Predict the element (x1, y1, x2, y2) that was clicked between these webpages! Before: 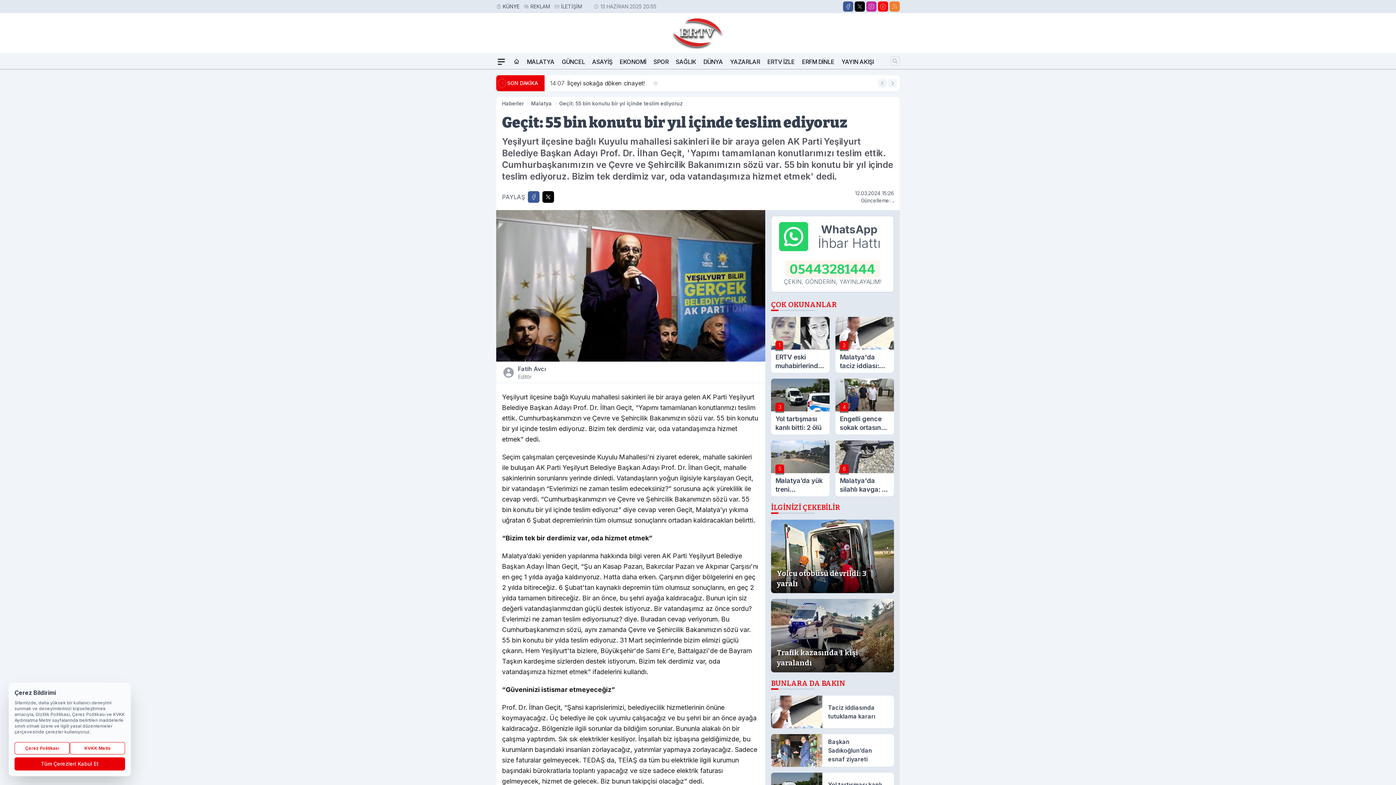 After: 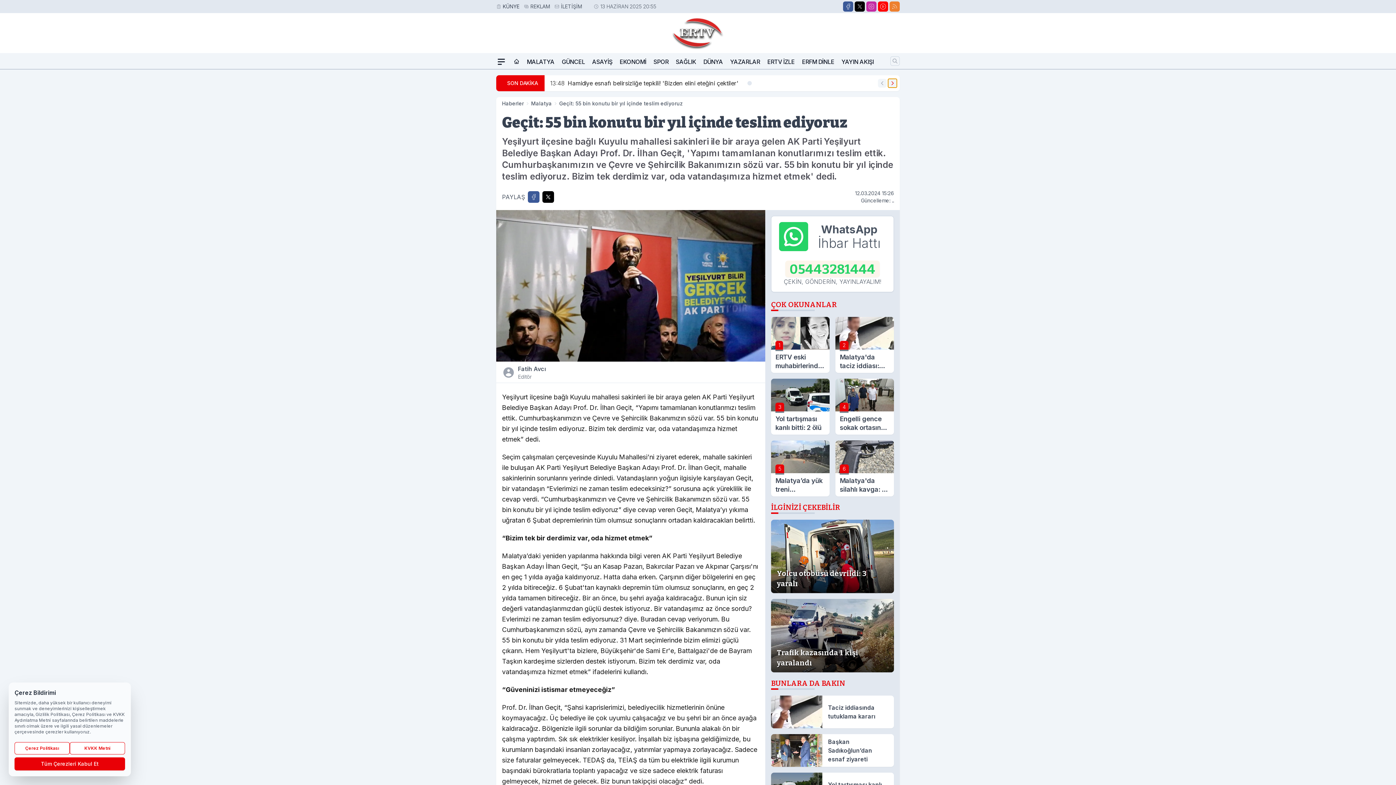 Action: bbox: (888, 78, 897, 87) label: Sonraki Haber